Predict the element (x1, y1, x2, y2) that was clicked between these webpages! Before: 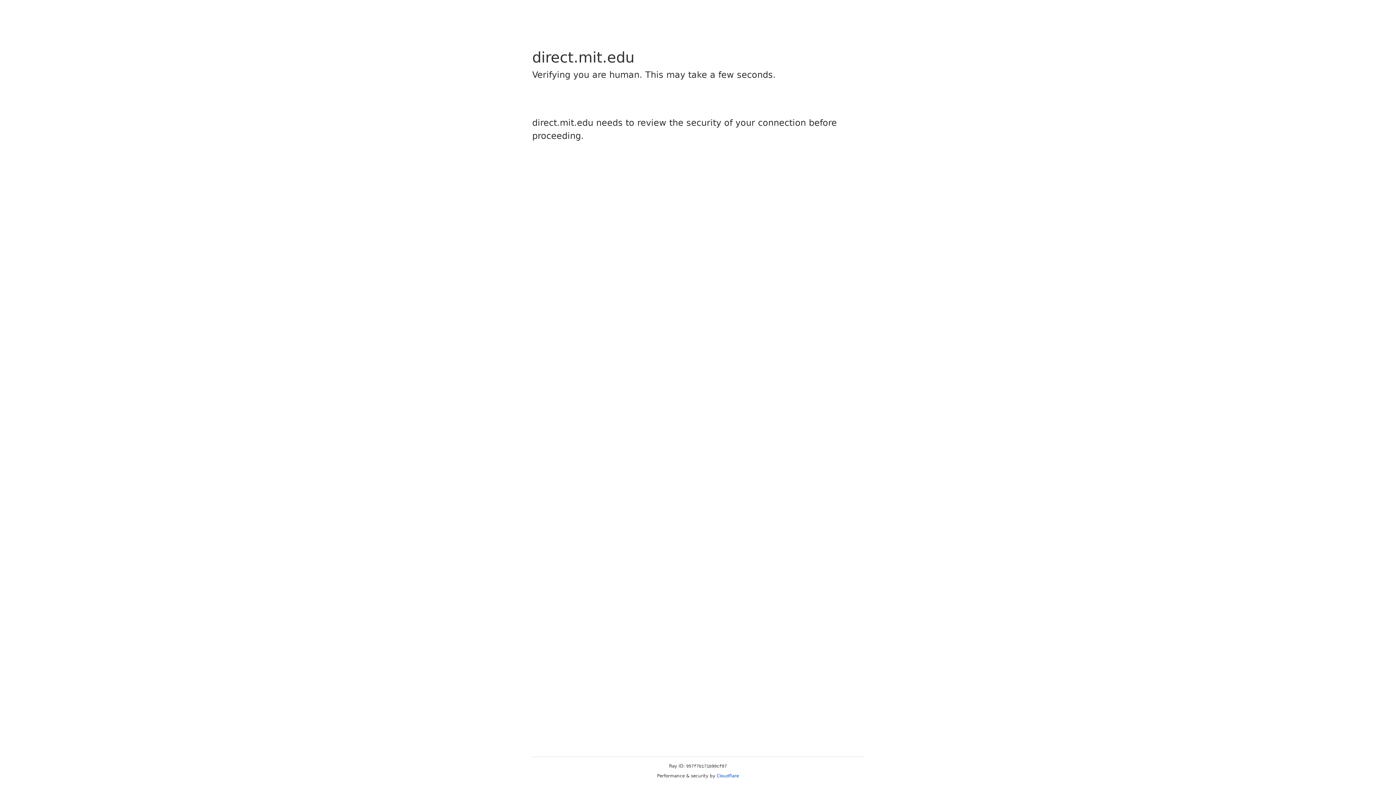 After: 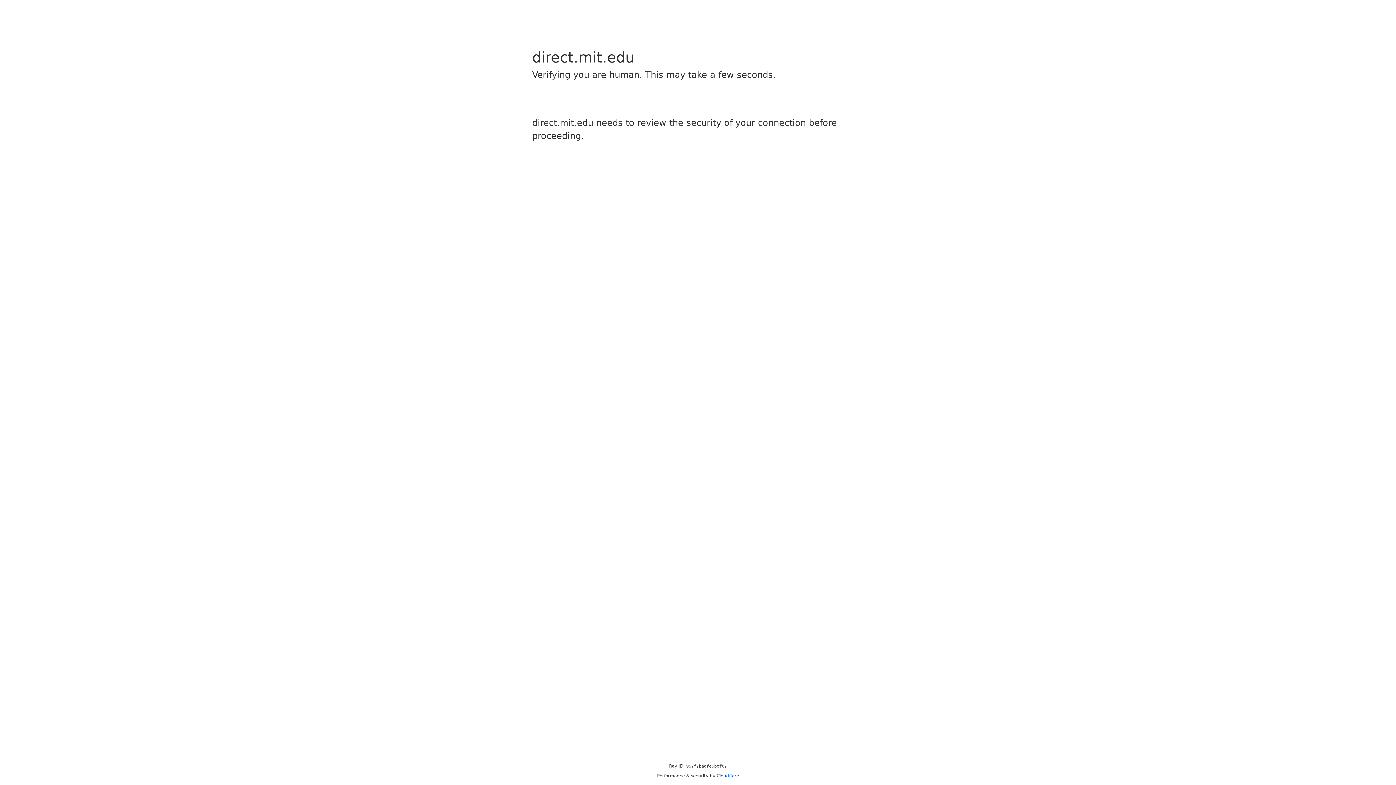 Action: label: Cloudflare bbox: (716, 773, 739, 778)